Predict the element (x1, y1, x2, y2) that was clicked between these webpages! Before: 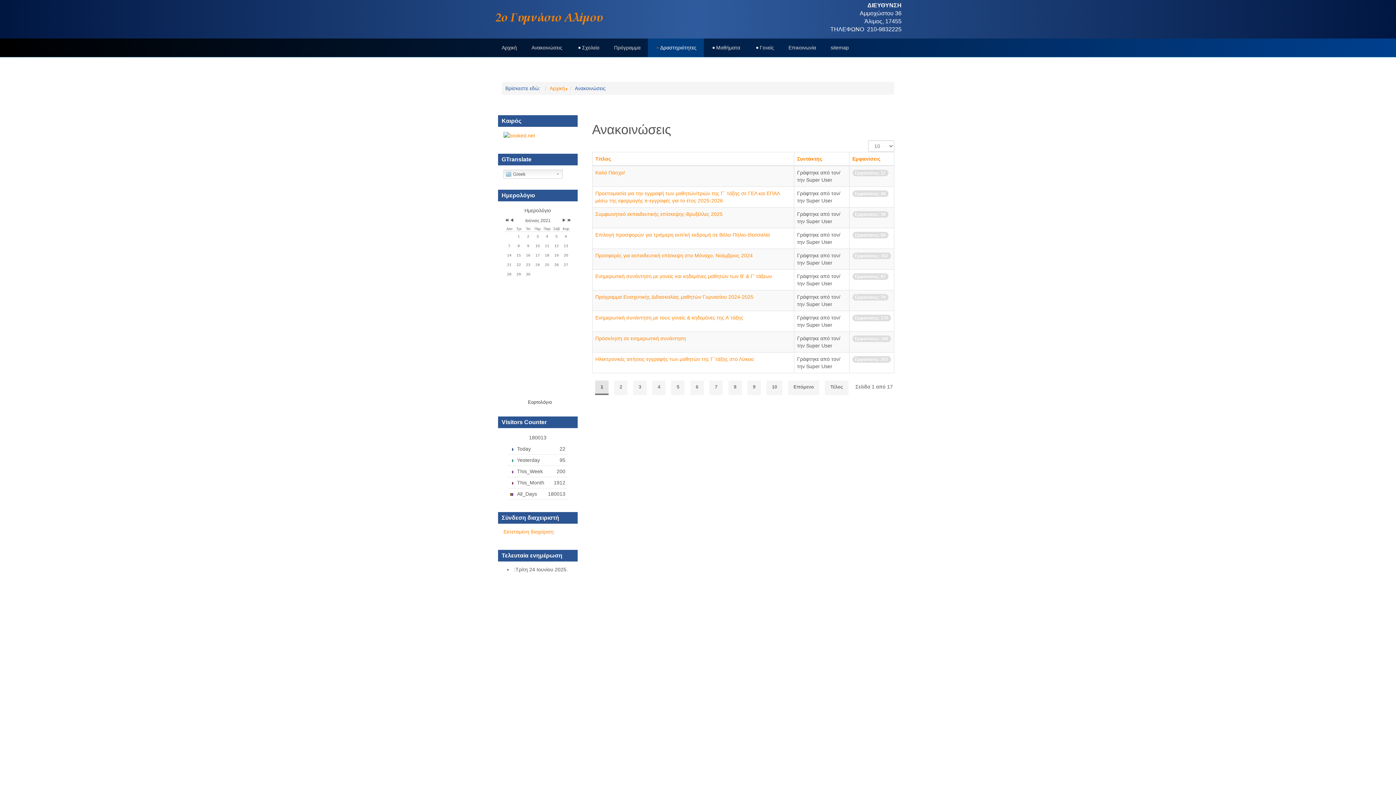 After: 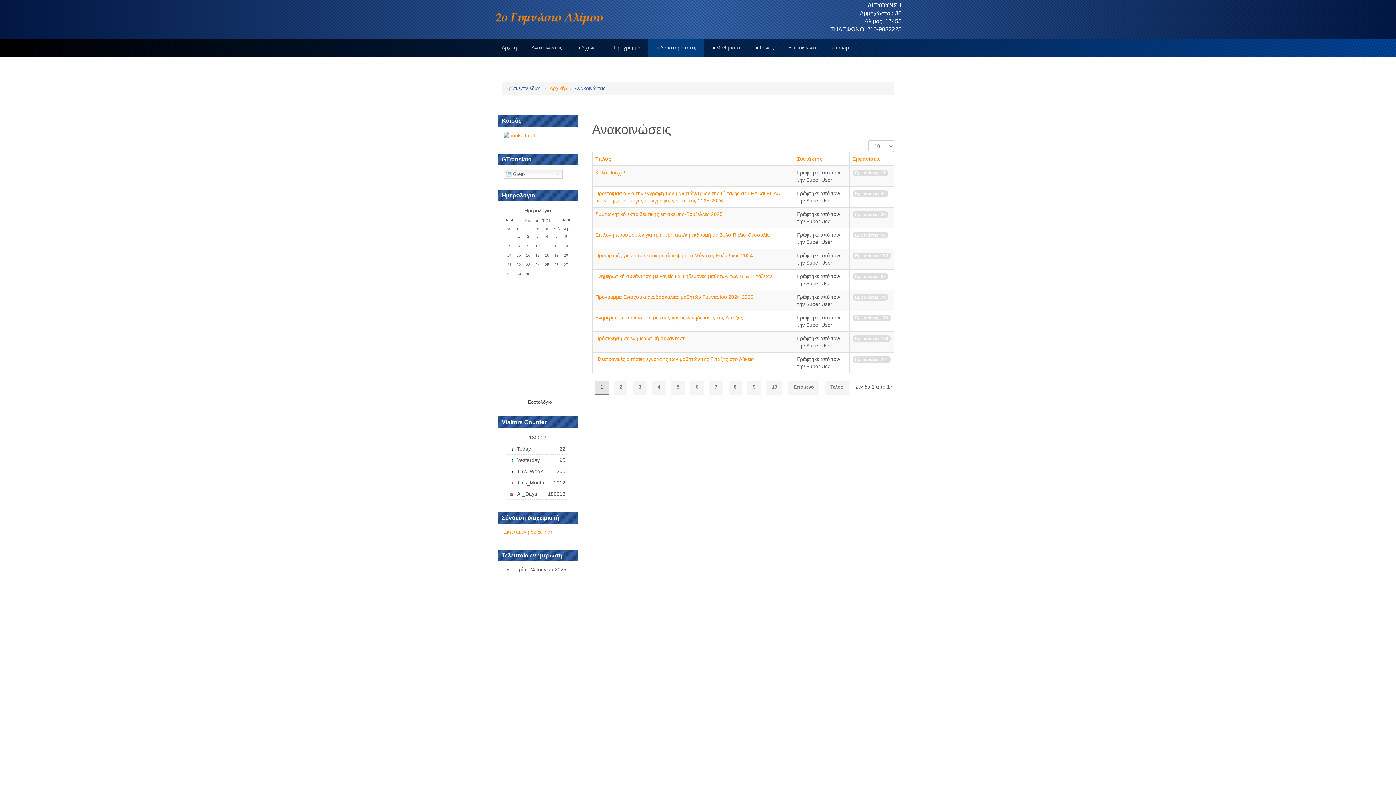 Action: bbox: (528, 389, 552, 395) label: Εορτολόγιο